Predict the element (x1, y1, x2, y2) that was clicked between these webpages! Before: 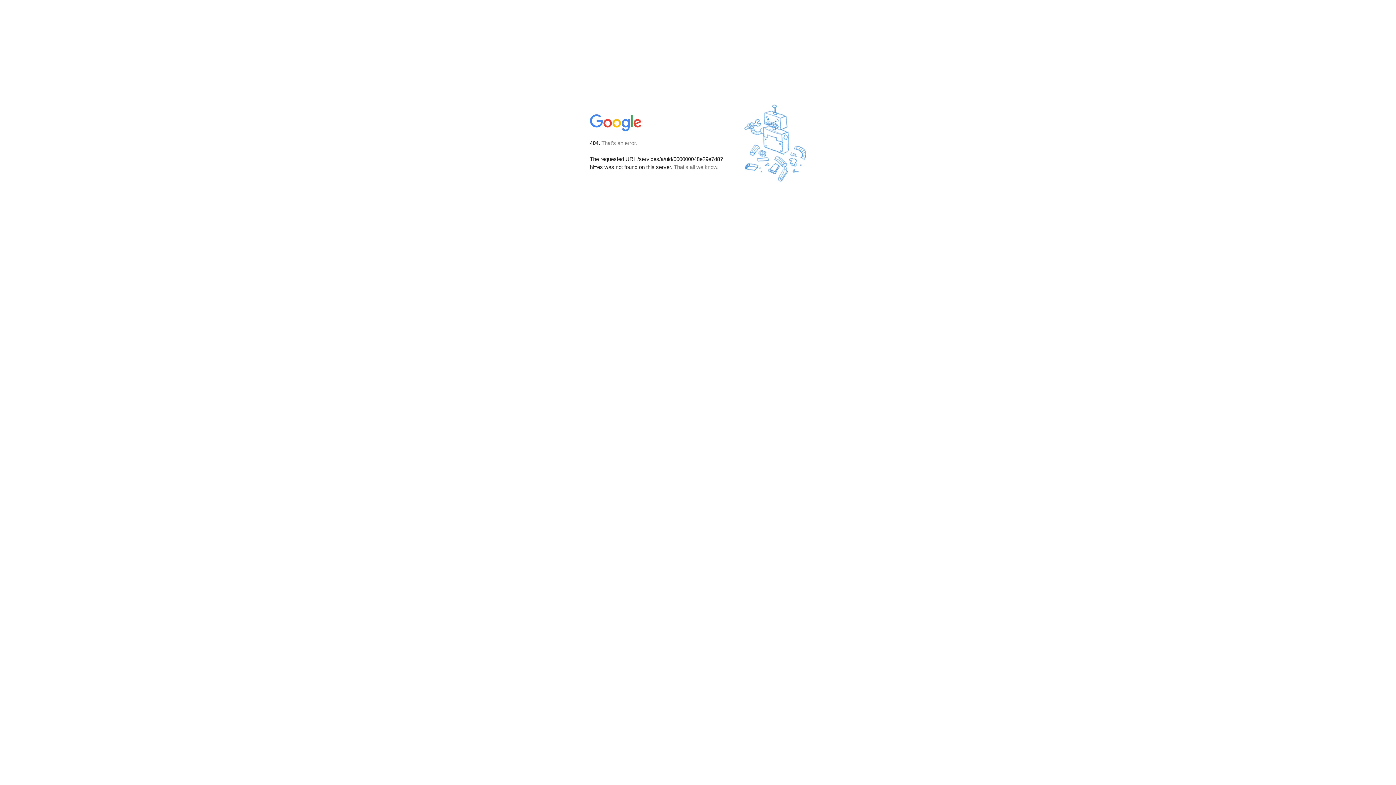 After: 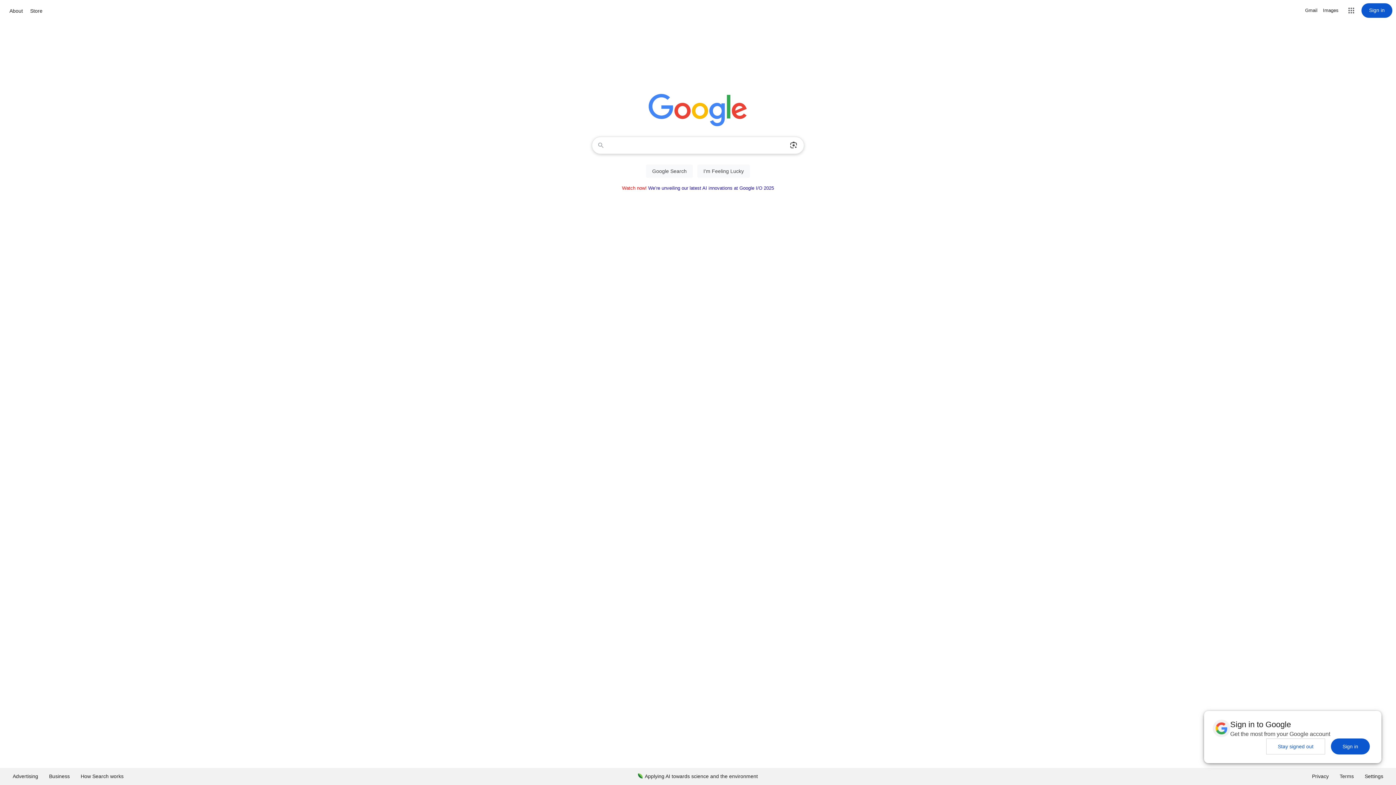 Action: bbox: (590, 127, 642, 134)